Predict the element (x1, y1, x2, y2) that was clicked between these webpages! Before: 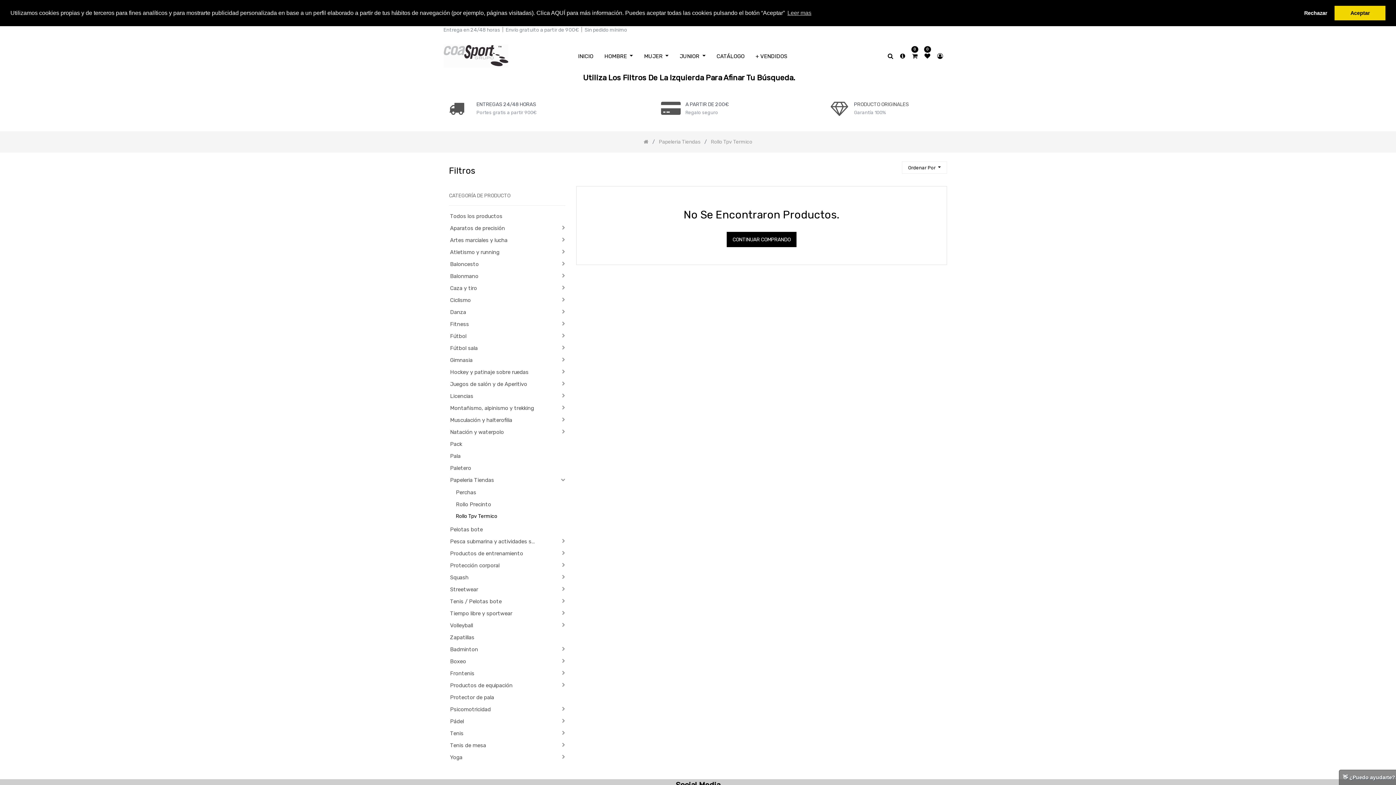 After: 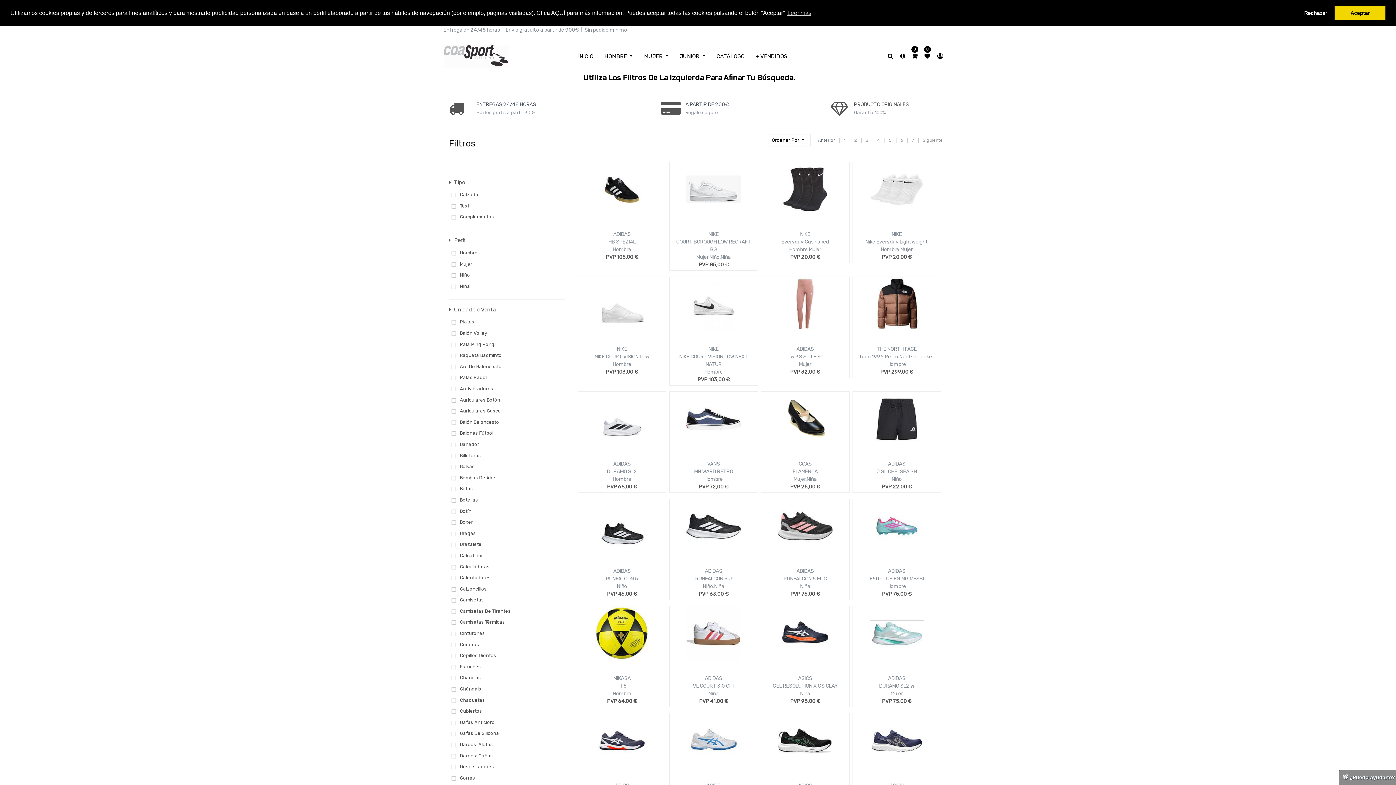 Action: bbox: (726, 231, 796, 247) label: CONTINUAR COMPRANDO